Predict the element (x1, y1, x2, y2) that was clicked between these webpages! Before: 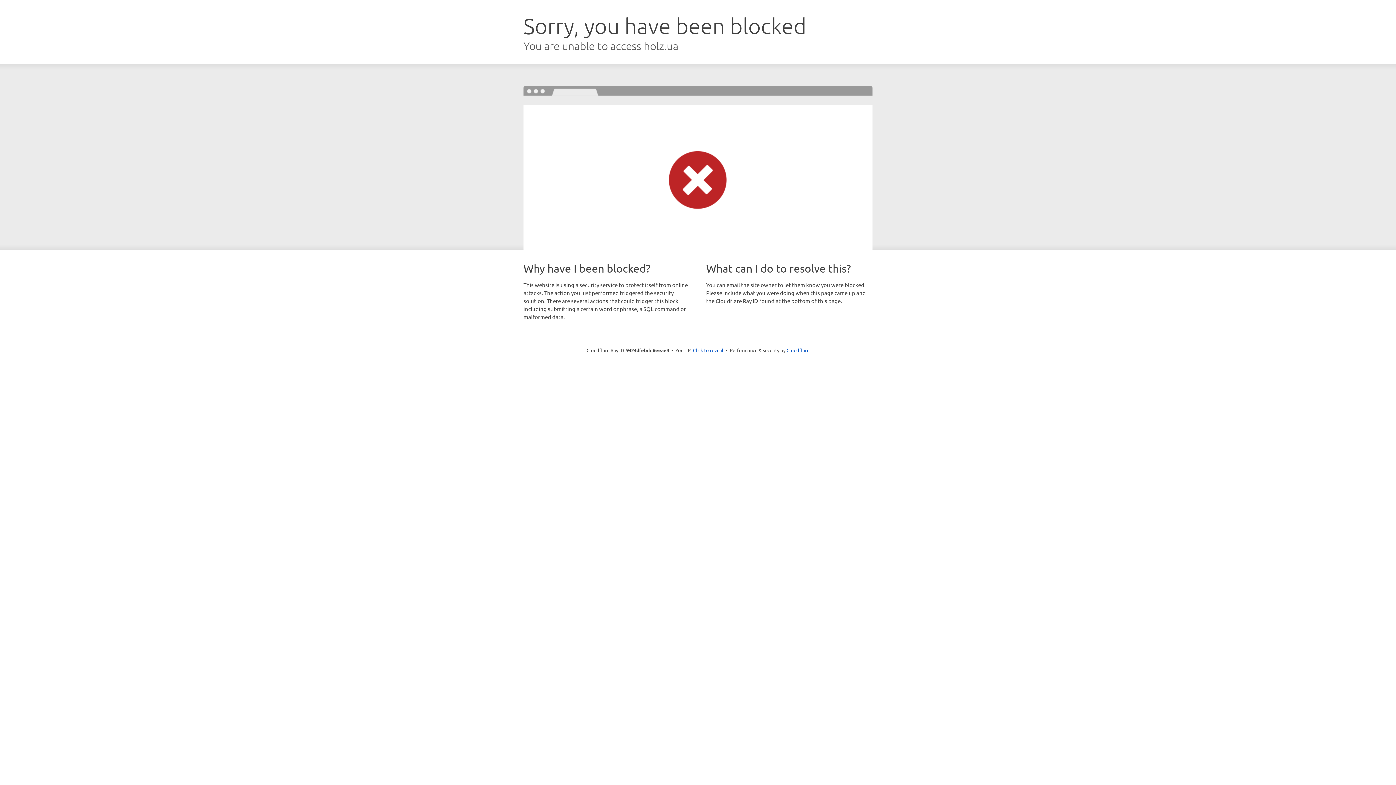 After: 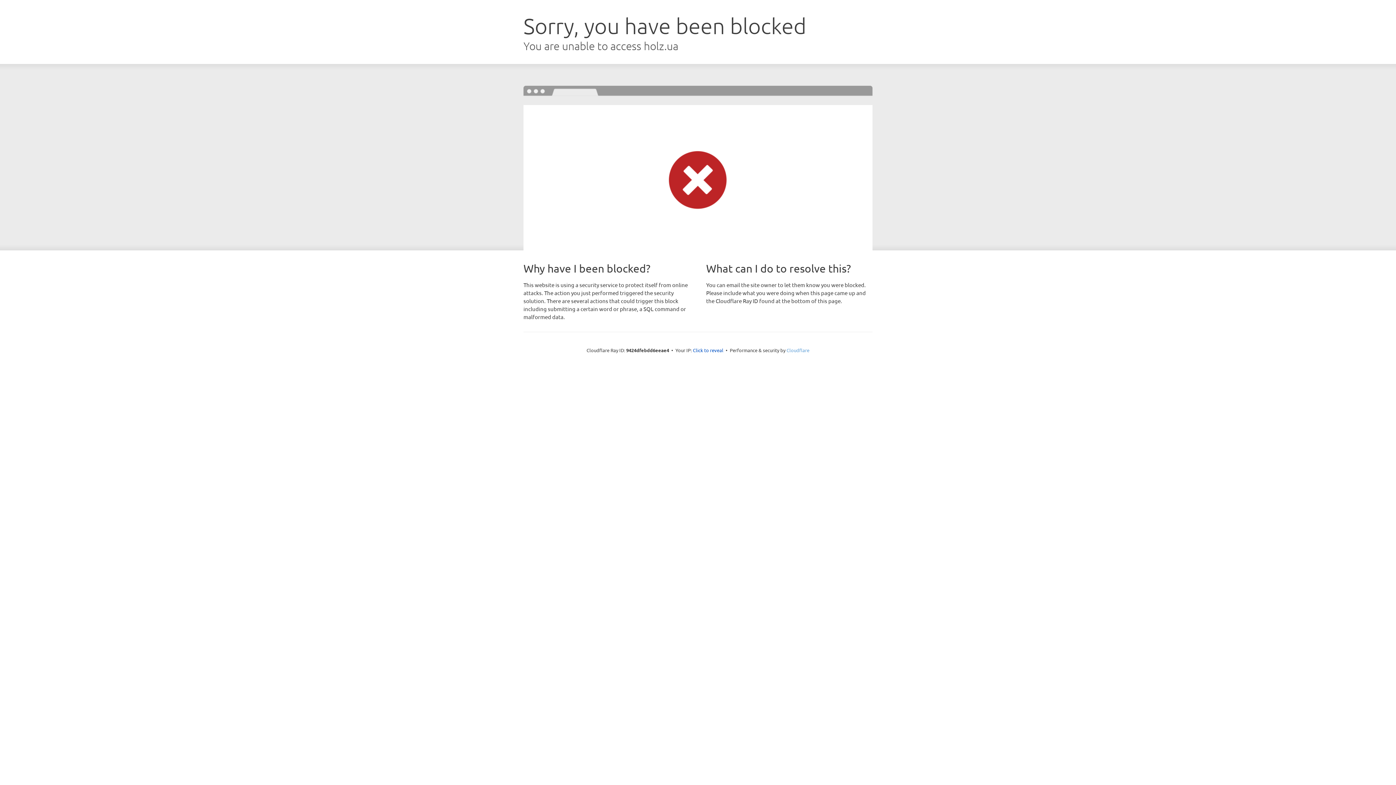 Action: label: Cloudflare bbox: (786, 347, 809, 353)